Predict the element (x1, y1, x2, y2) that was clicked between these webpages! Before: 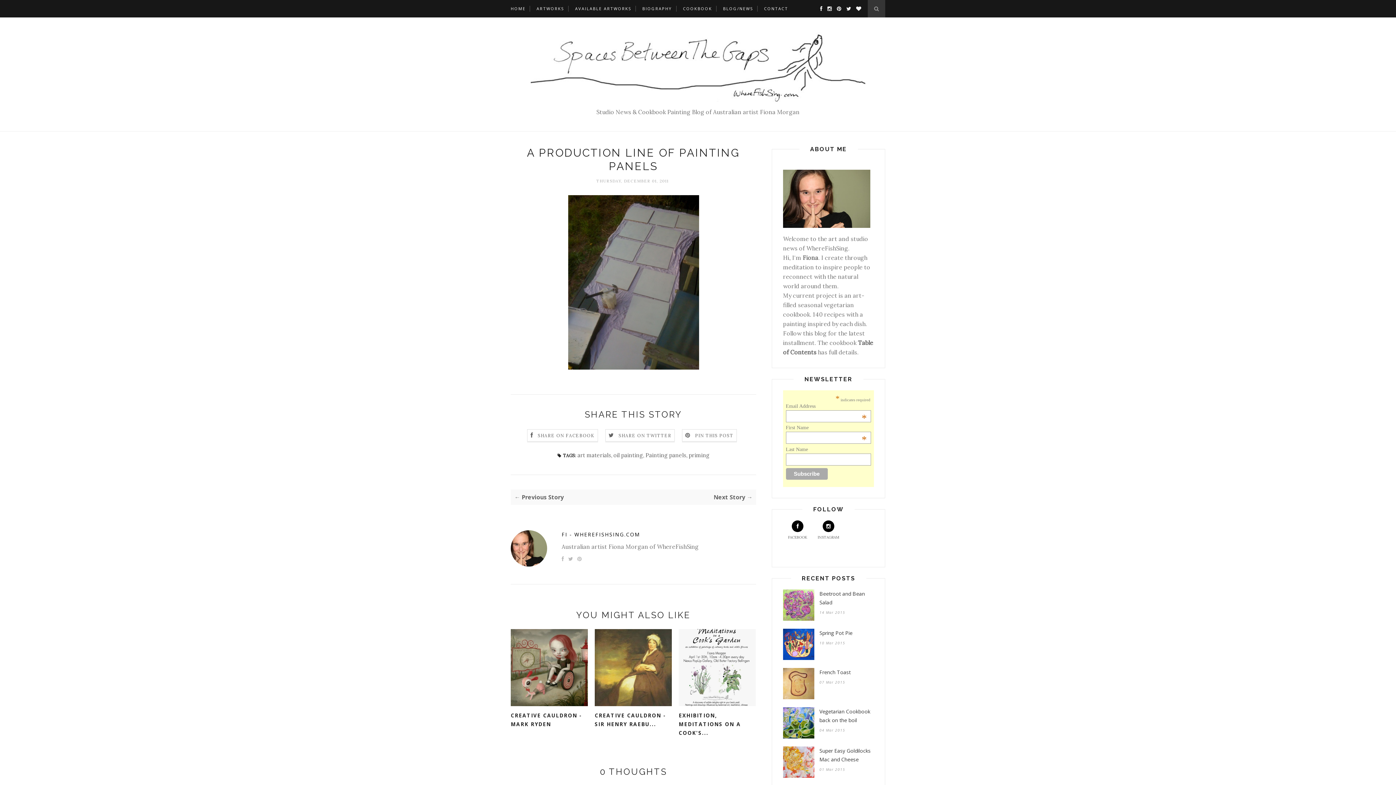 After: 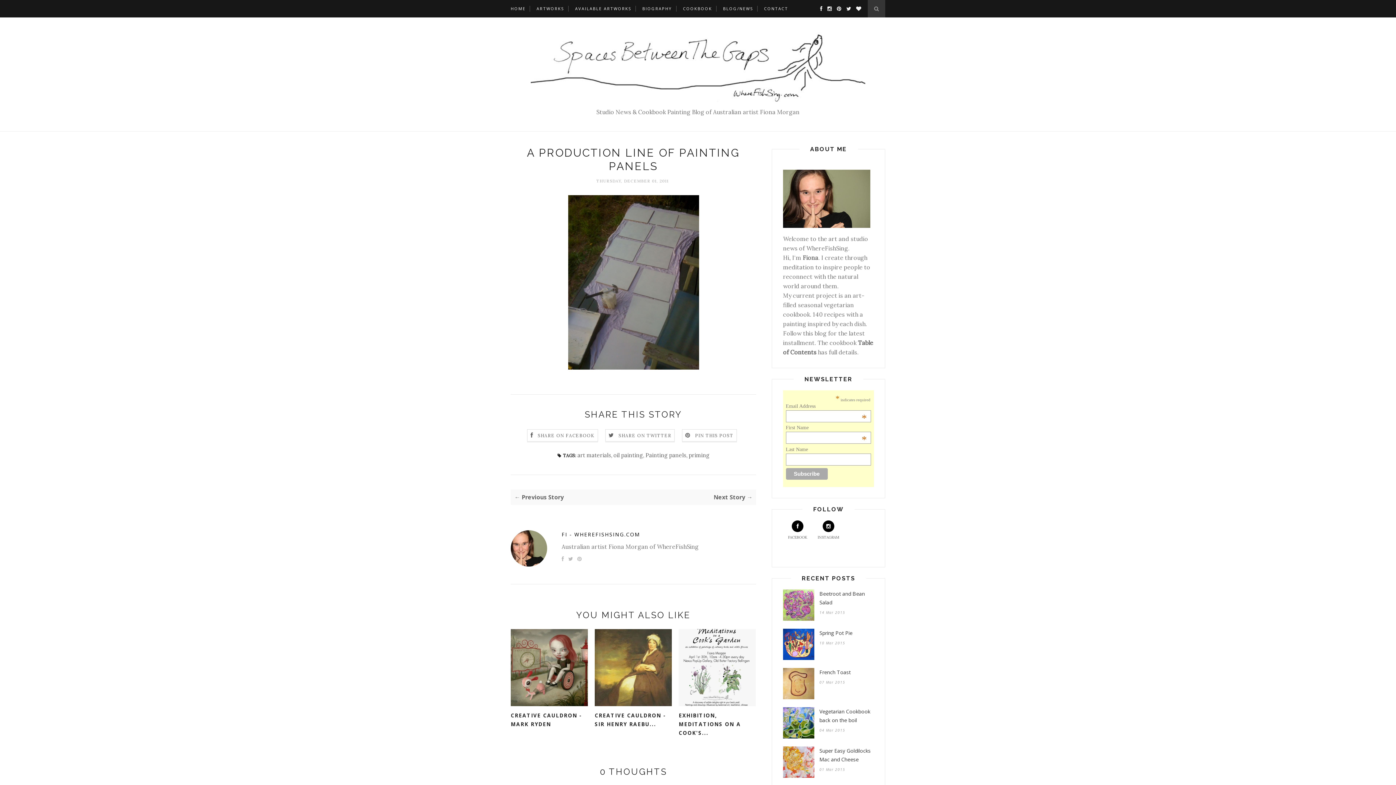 Action: label:  SHARE ON TWITTER bbox: (608, 432, 671, 438)